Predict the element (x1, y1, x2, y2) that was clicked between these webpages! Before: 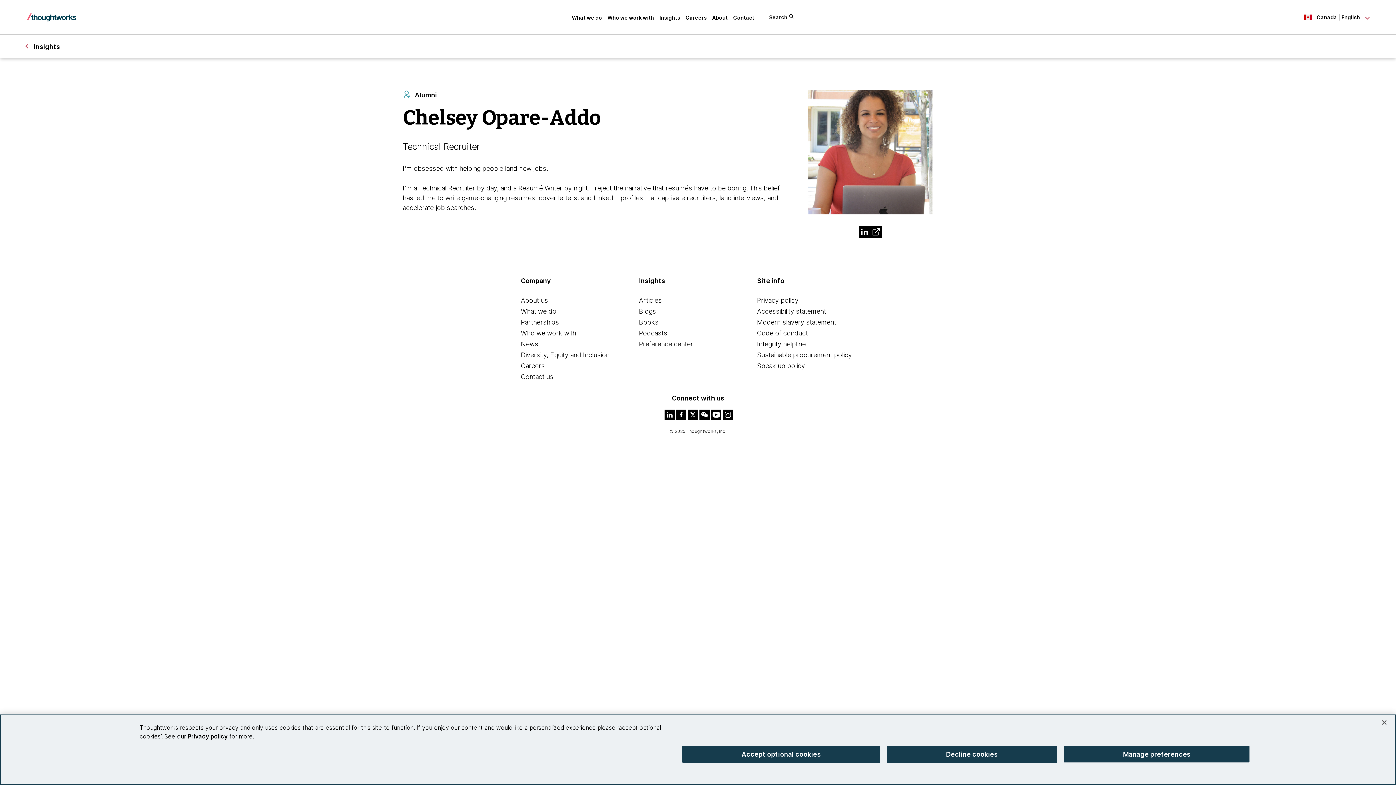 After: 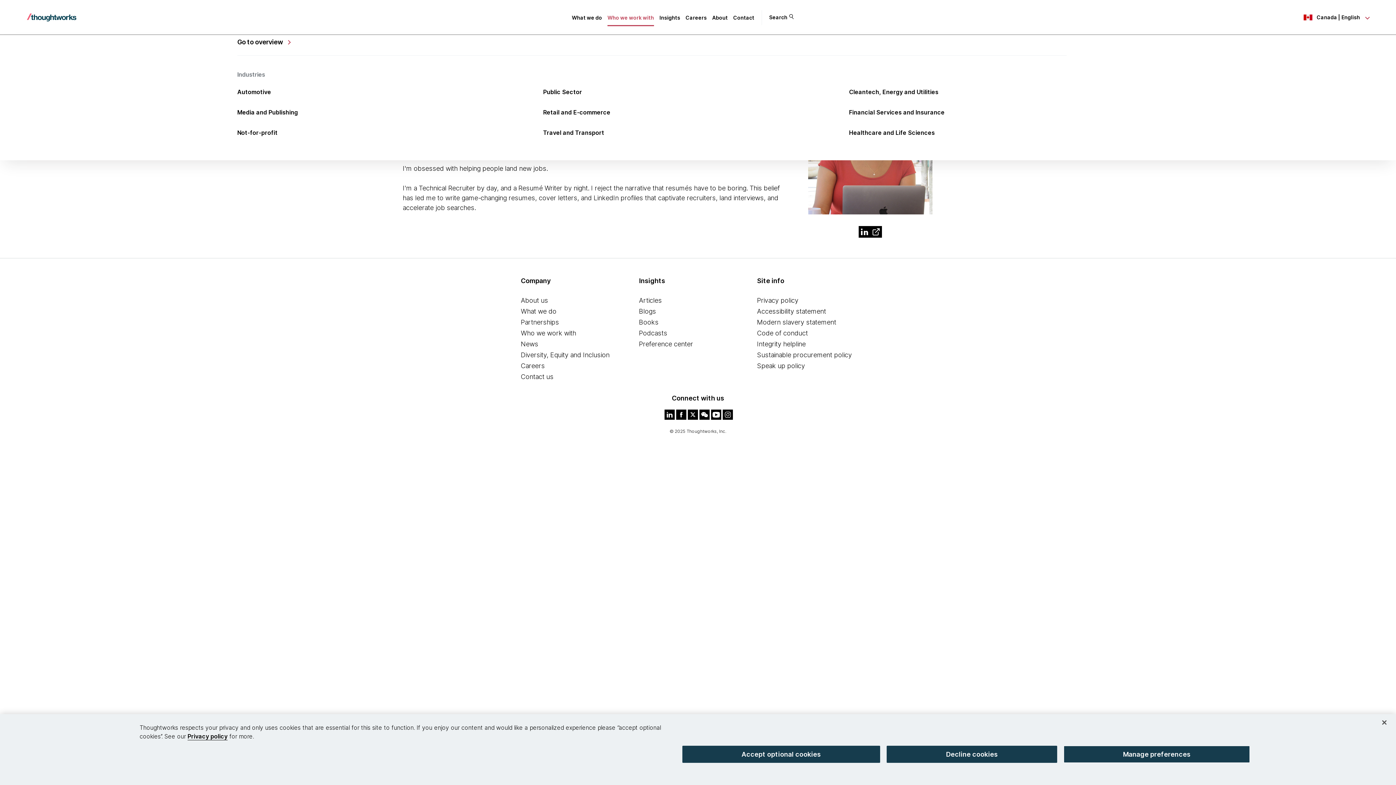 Action: label: Who we work with bbox: (607, 14, 654, 20)